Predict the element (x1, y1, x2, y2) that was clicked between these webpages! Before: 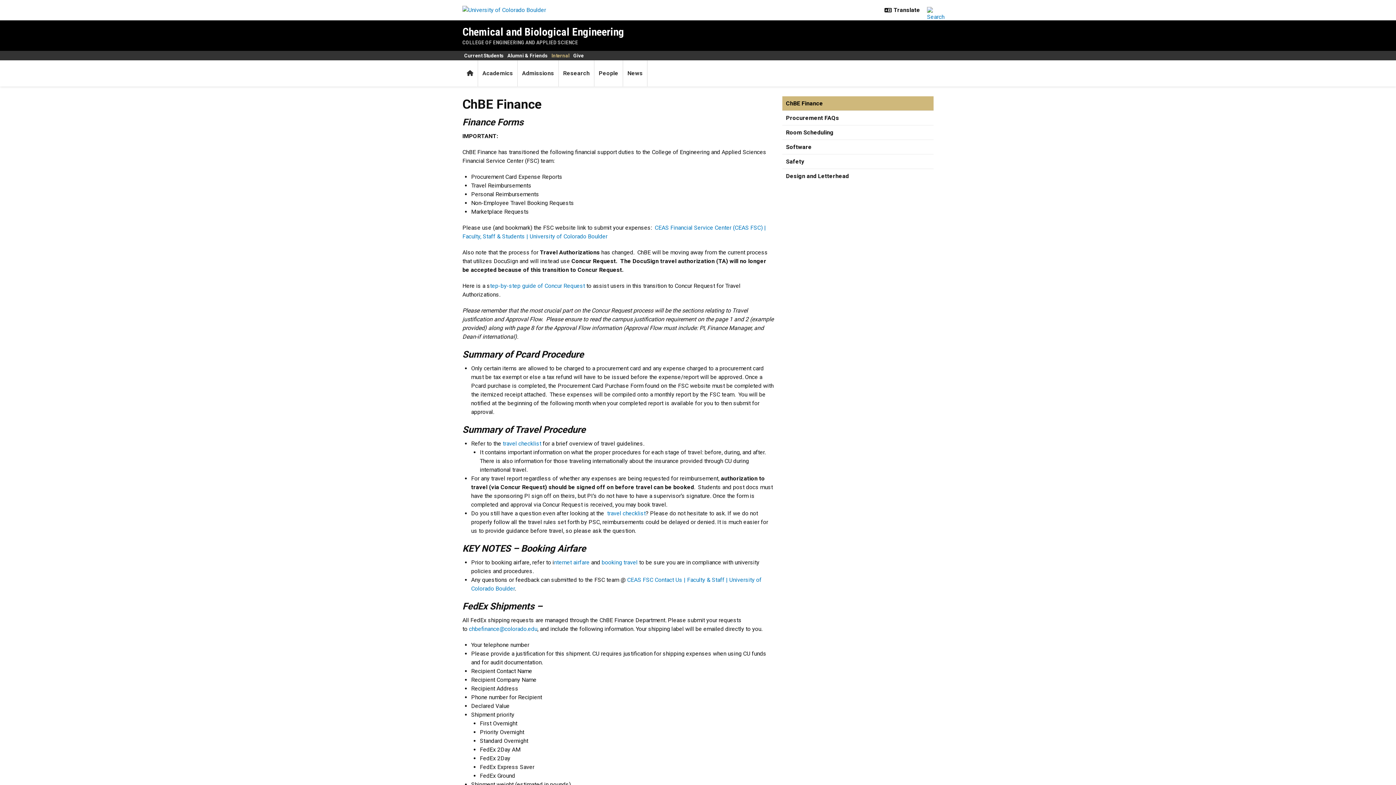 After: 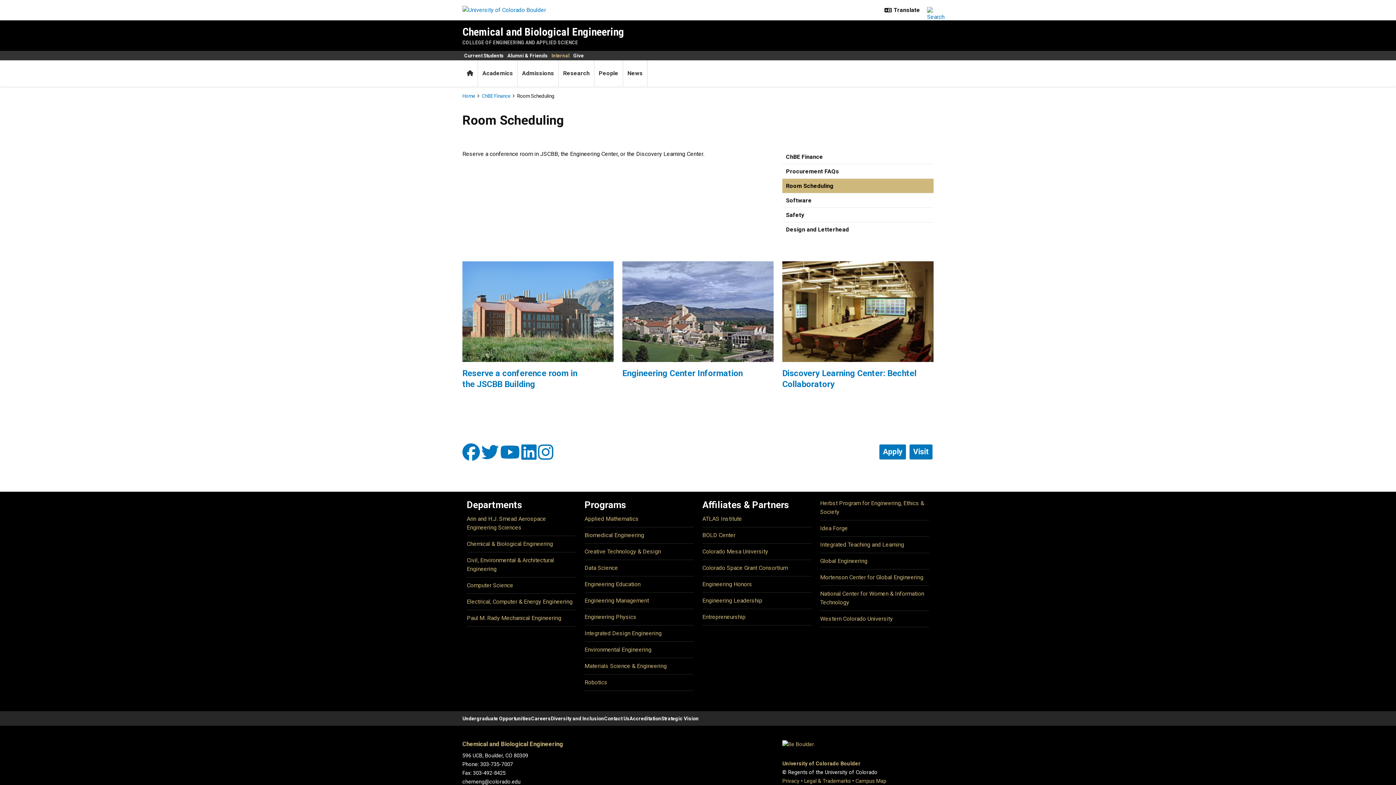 Action: label: Room Scheduling bbox: (782, 125, 933, 139)